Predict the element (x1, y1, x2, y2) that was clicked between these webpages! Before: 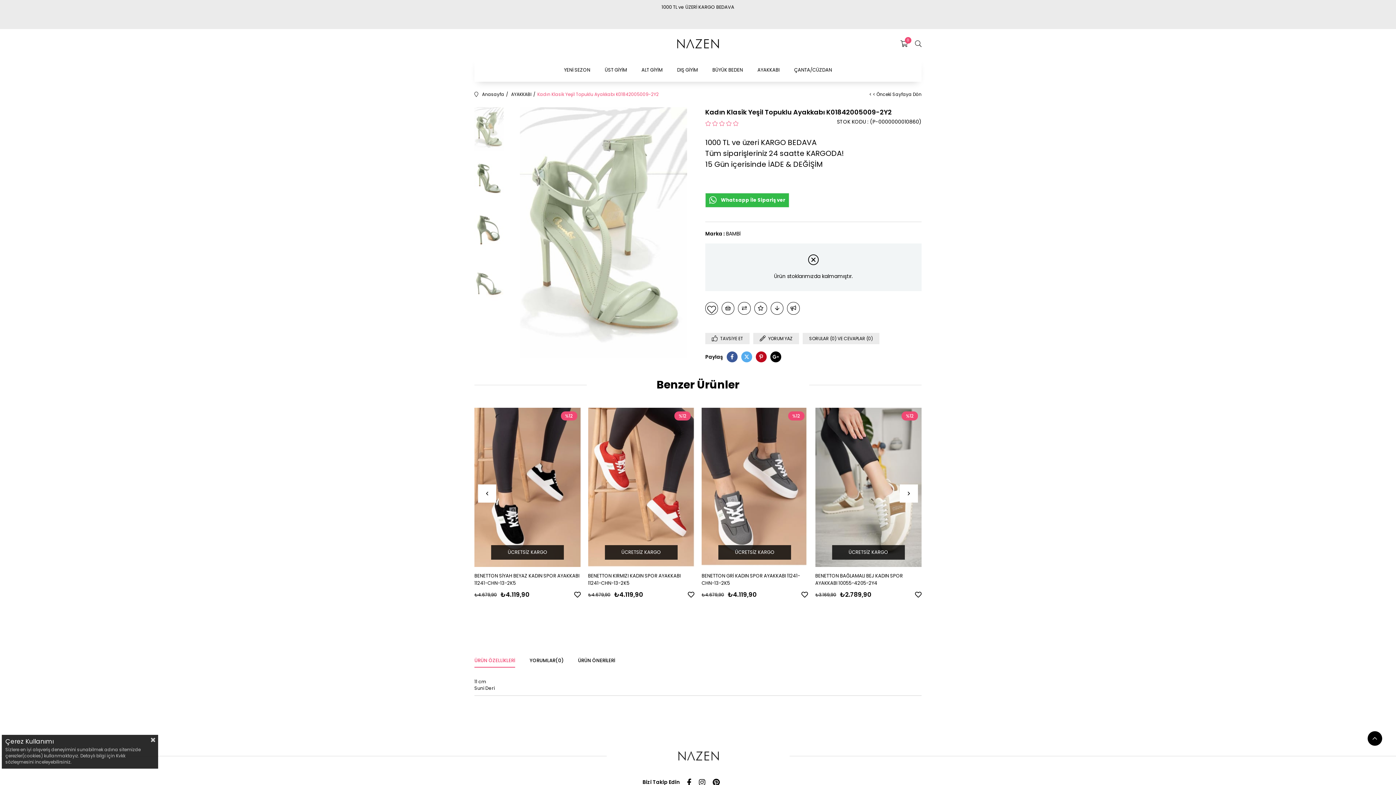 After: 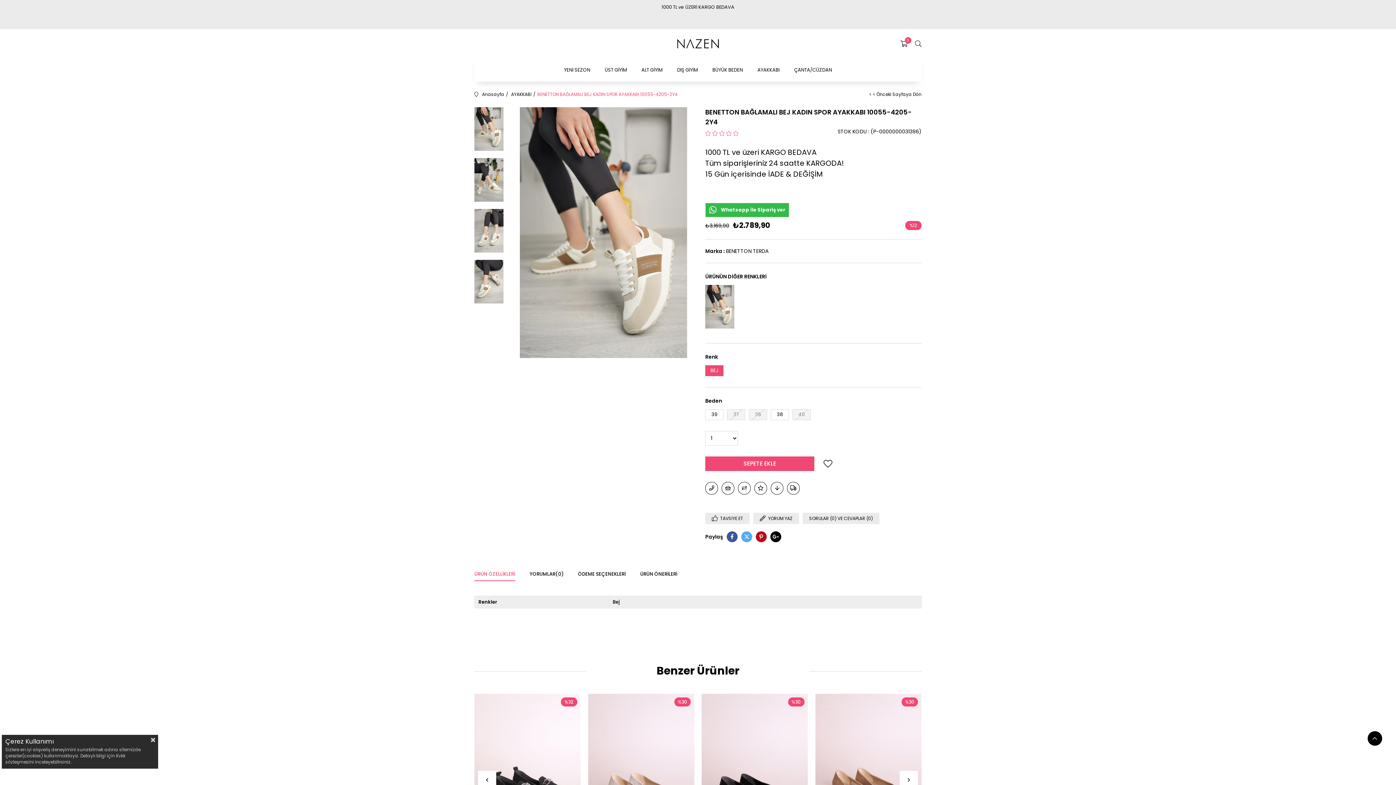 Action: bbox: (815, 407, 921, 567)